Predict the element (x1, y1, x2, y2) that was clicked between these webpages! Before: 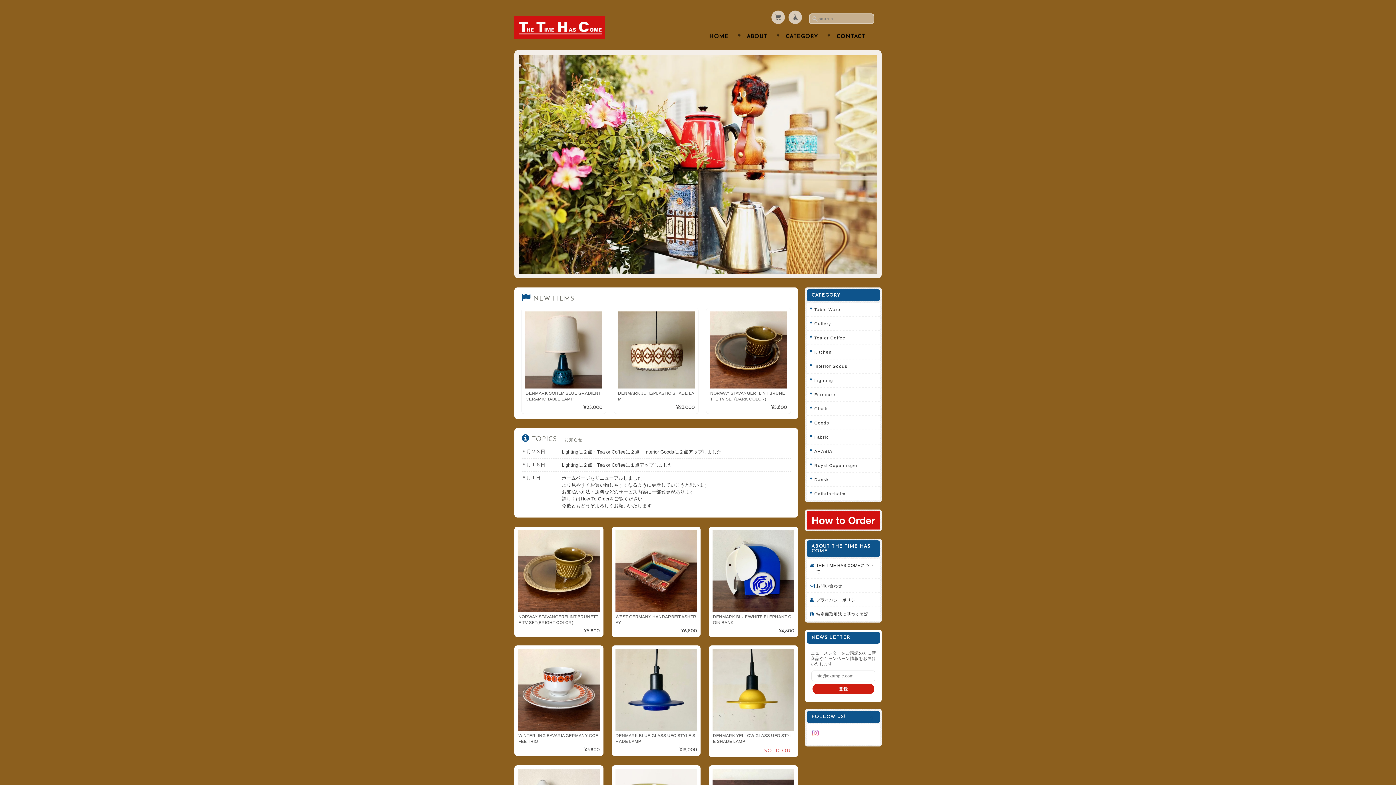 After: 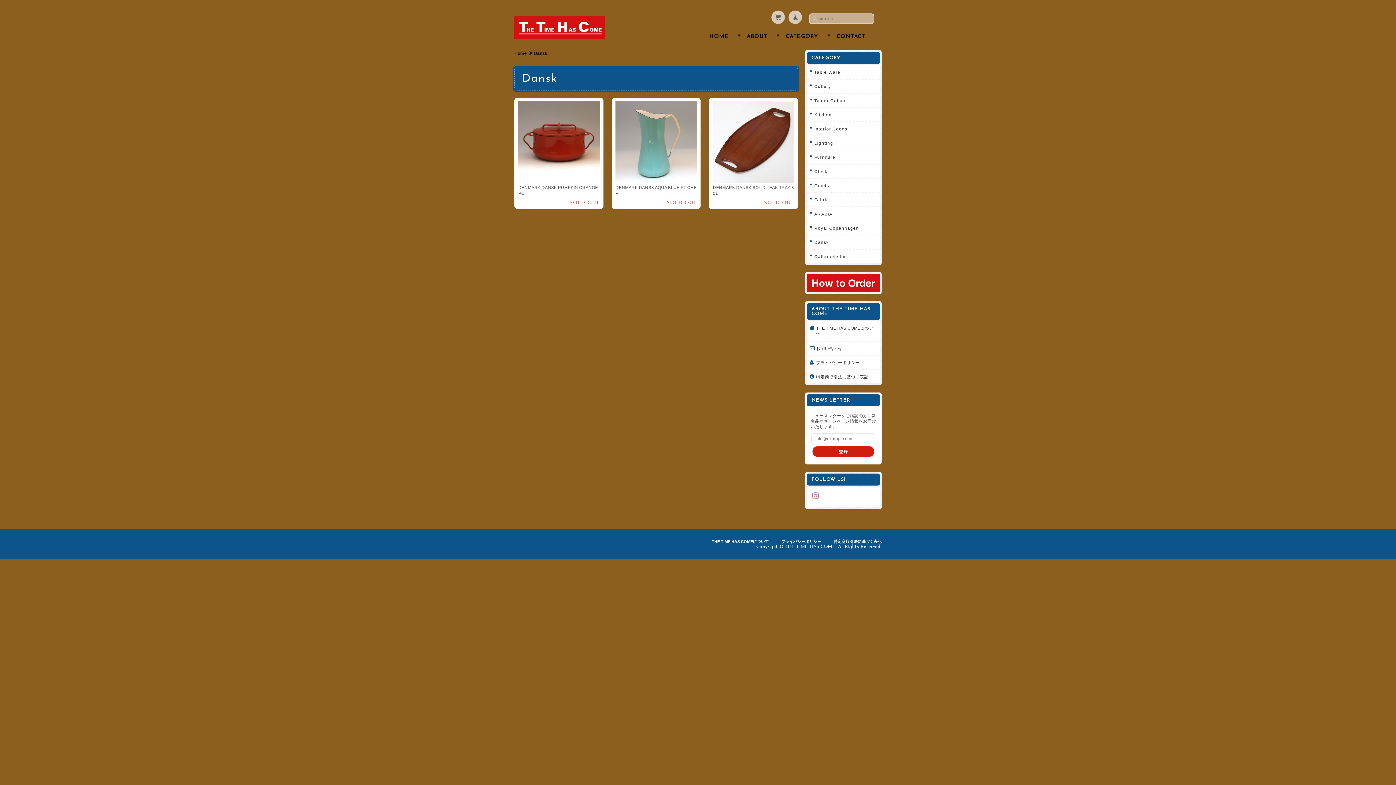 Action: bbox: (807, 472, 880, 486) label: Dansk